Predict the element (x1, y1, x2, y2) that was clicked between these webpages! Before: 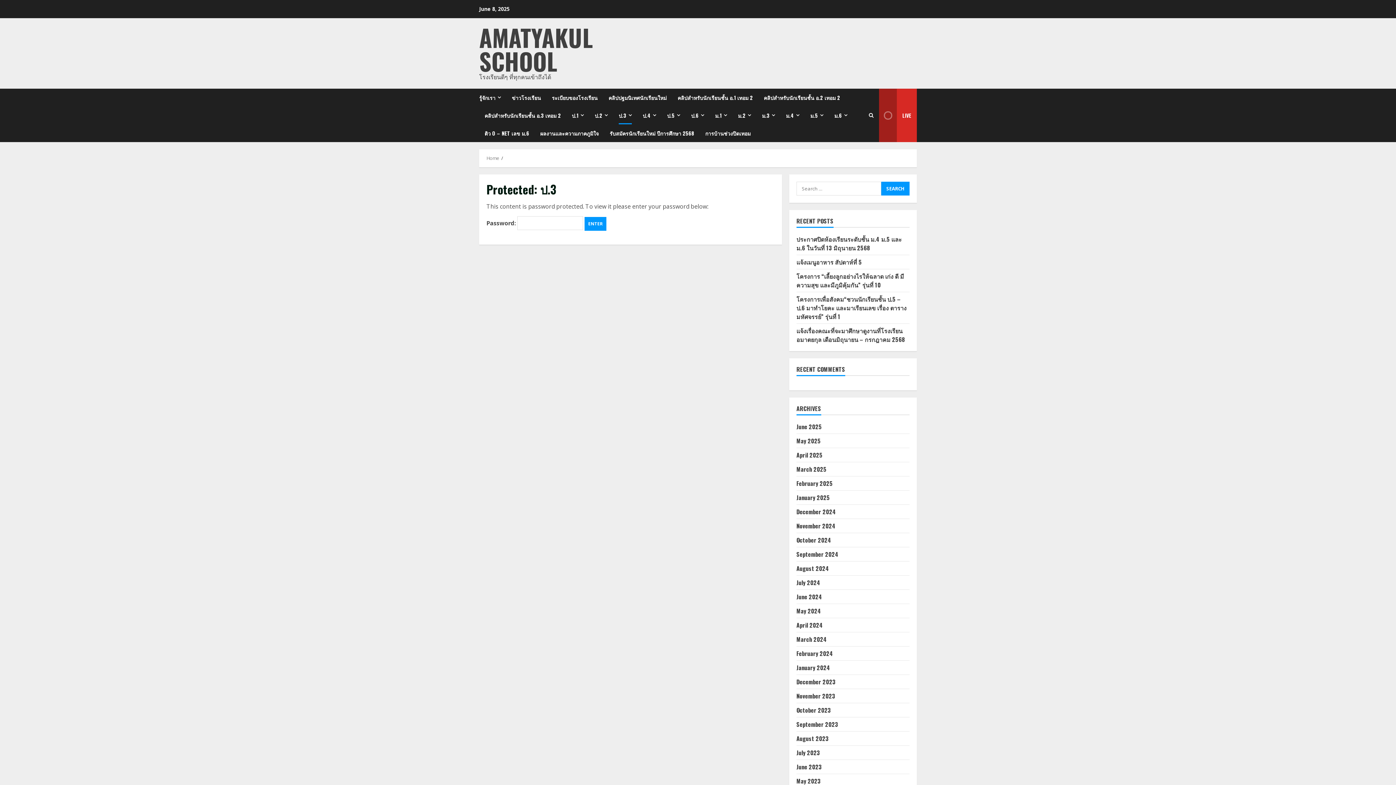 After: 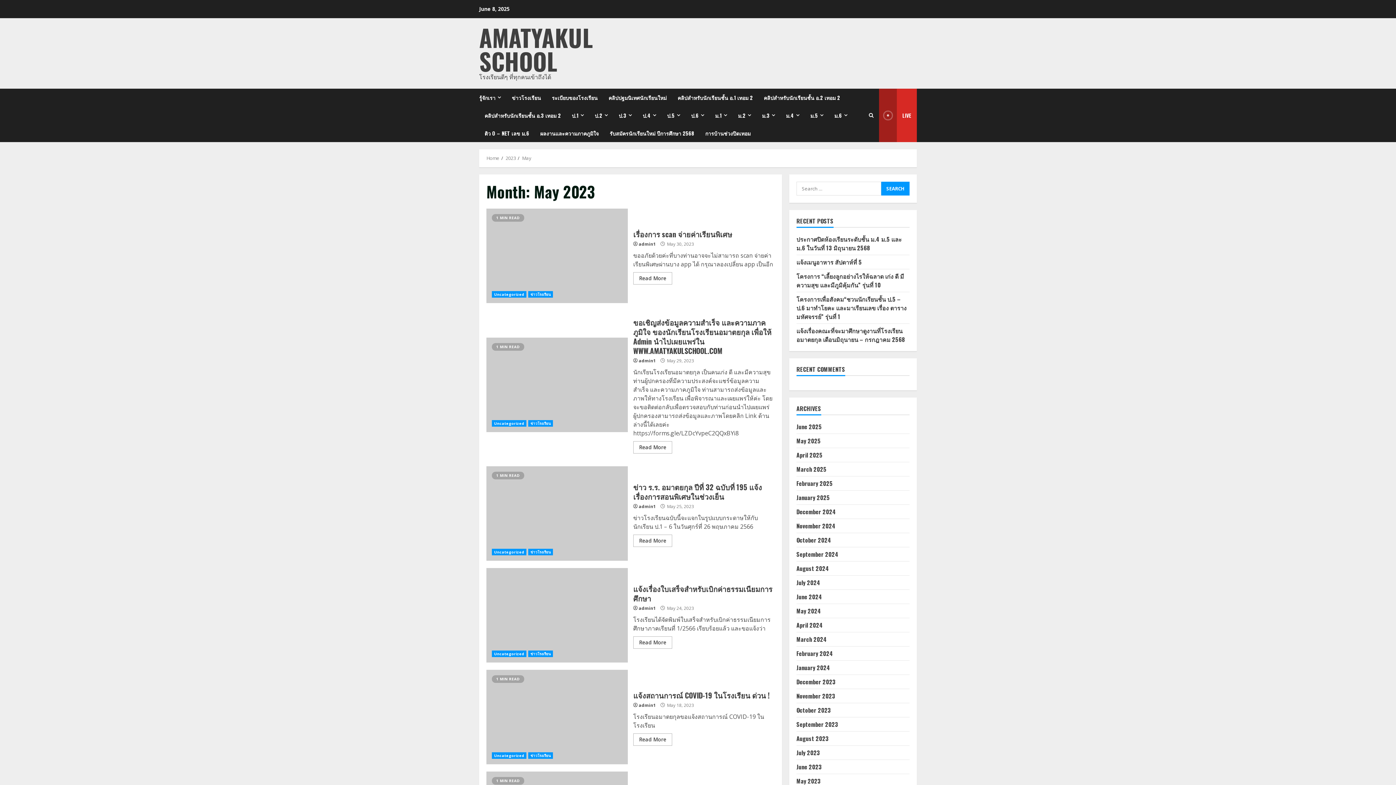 Action: bbox: (796, 777, 821, 785) label: May 2023